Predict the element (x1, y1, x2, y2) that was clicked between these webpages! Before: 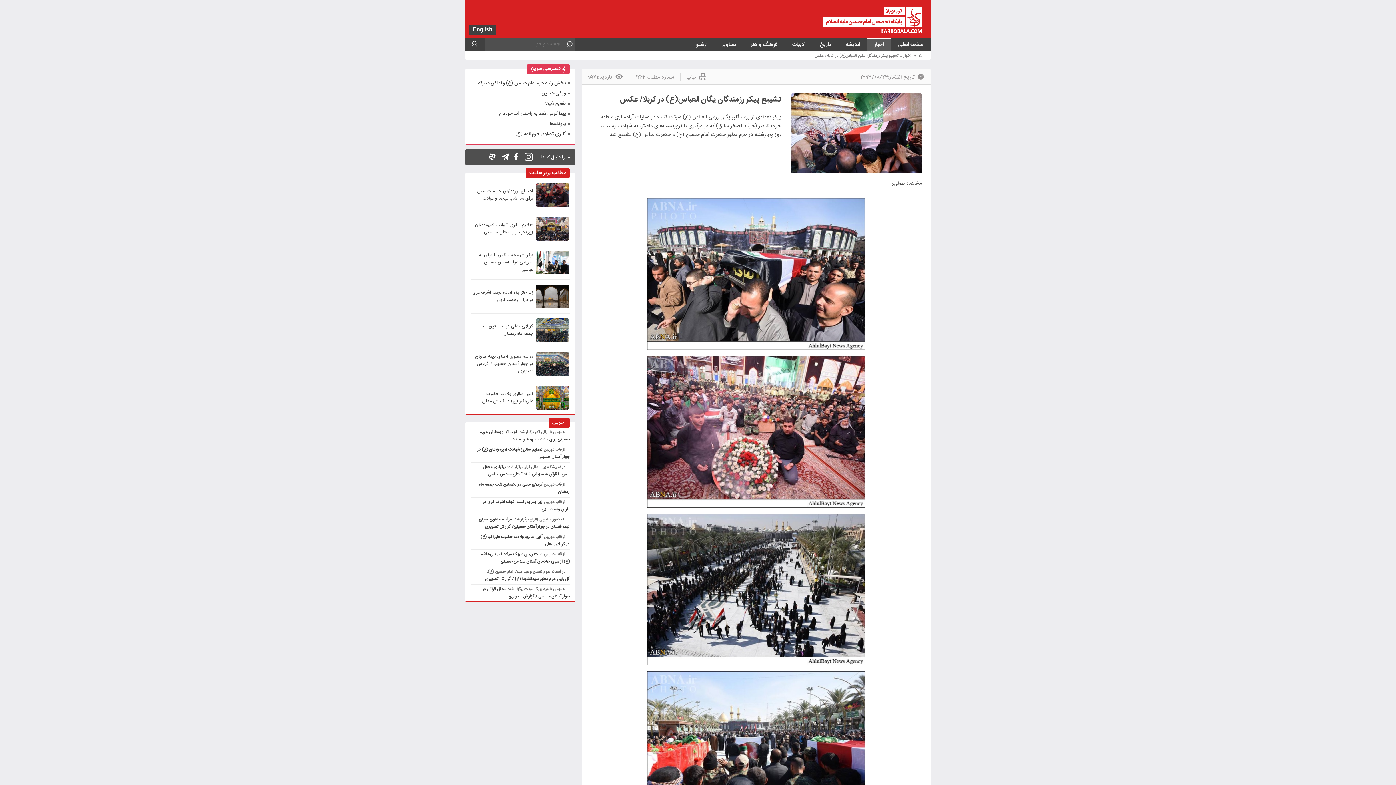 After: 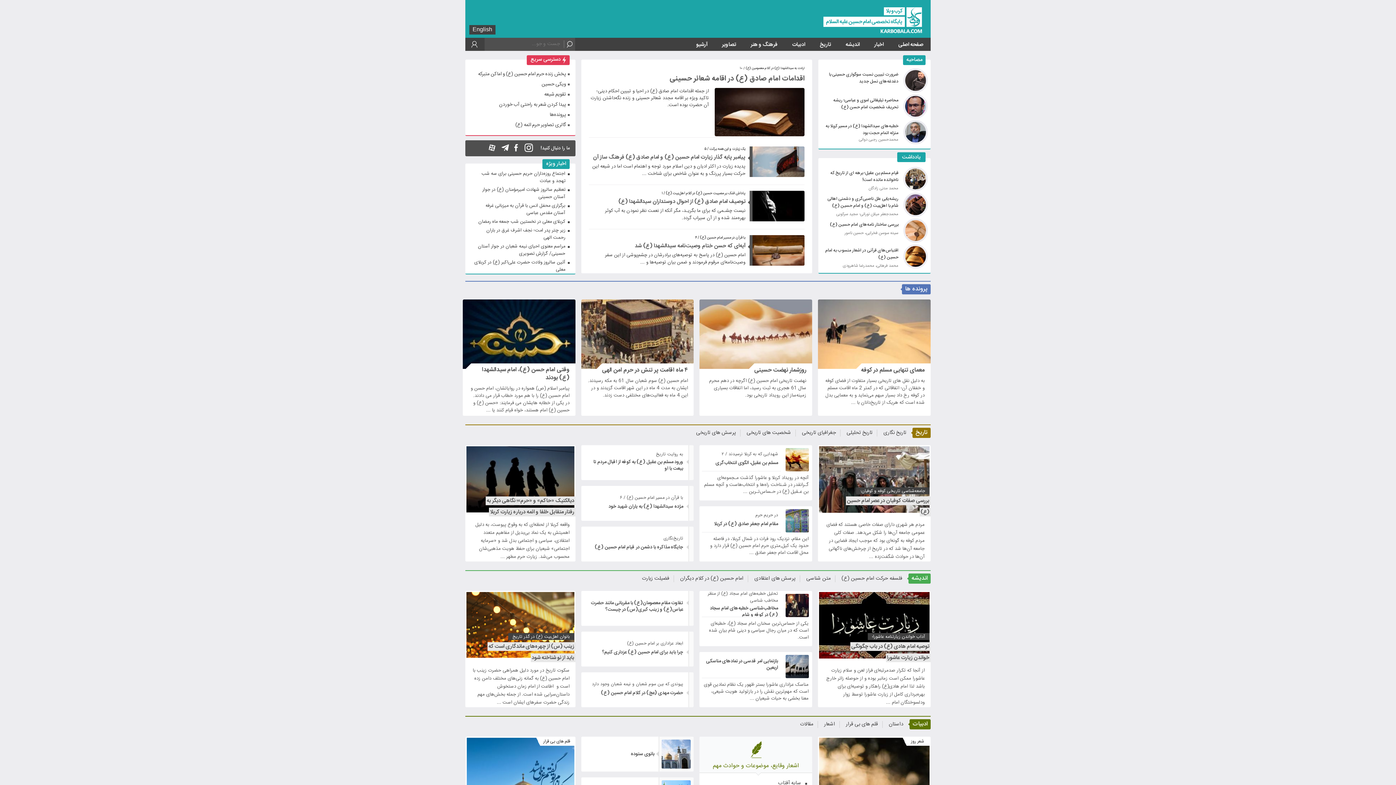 Action: label:   bbox: (913, 52, 923, 58)